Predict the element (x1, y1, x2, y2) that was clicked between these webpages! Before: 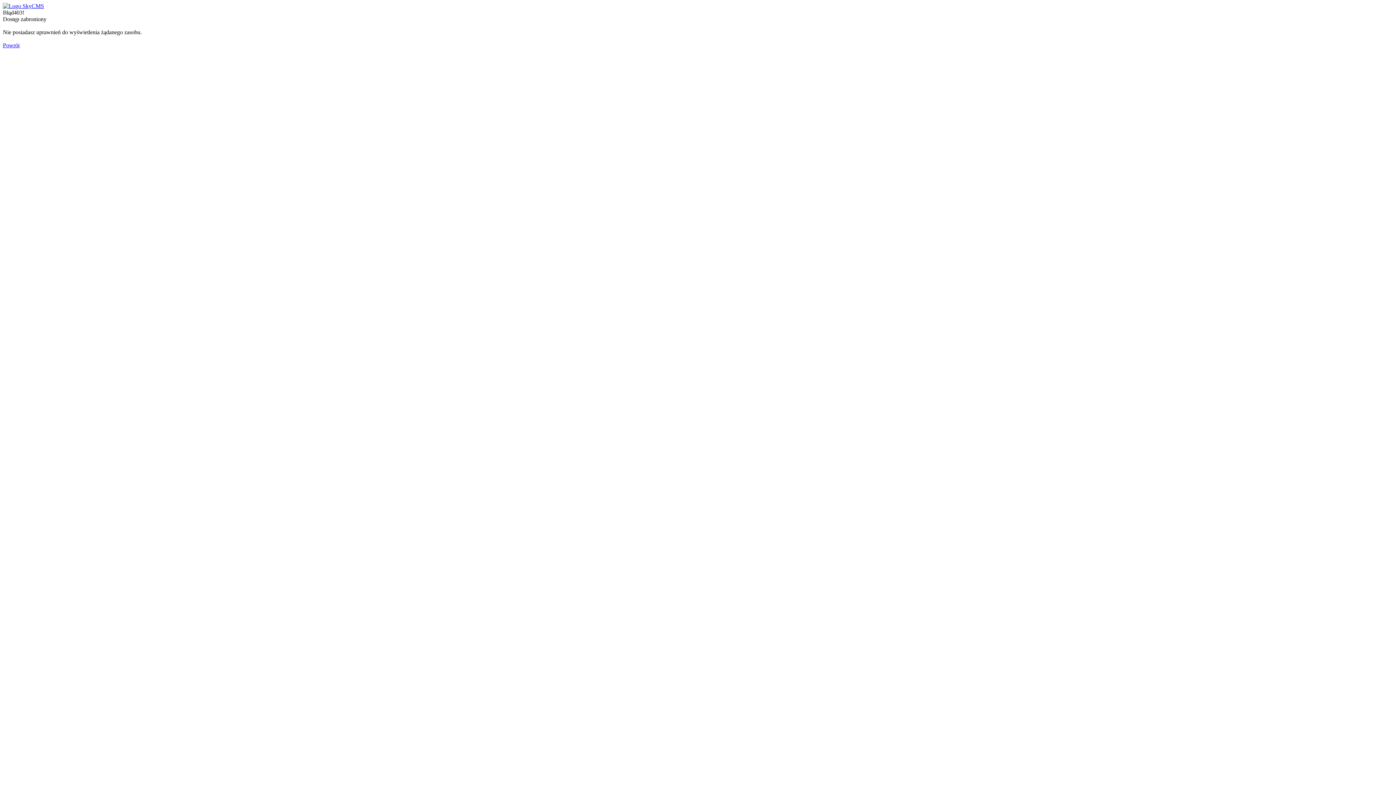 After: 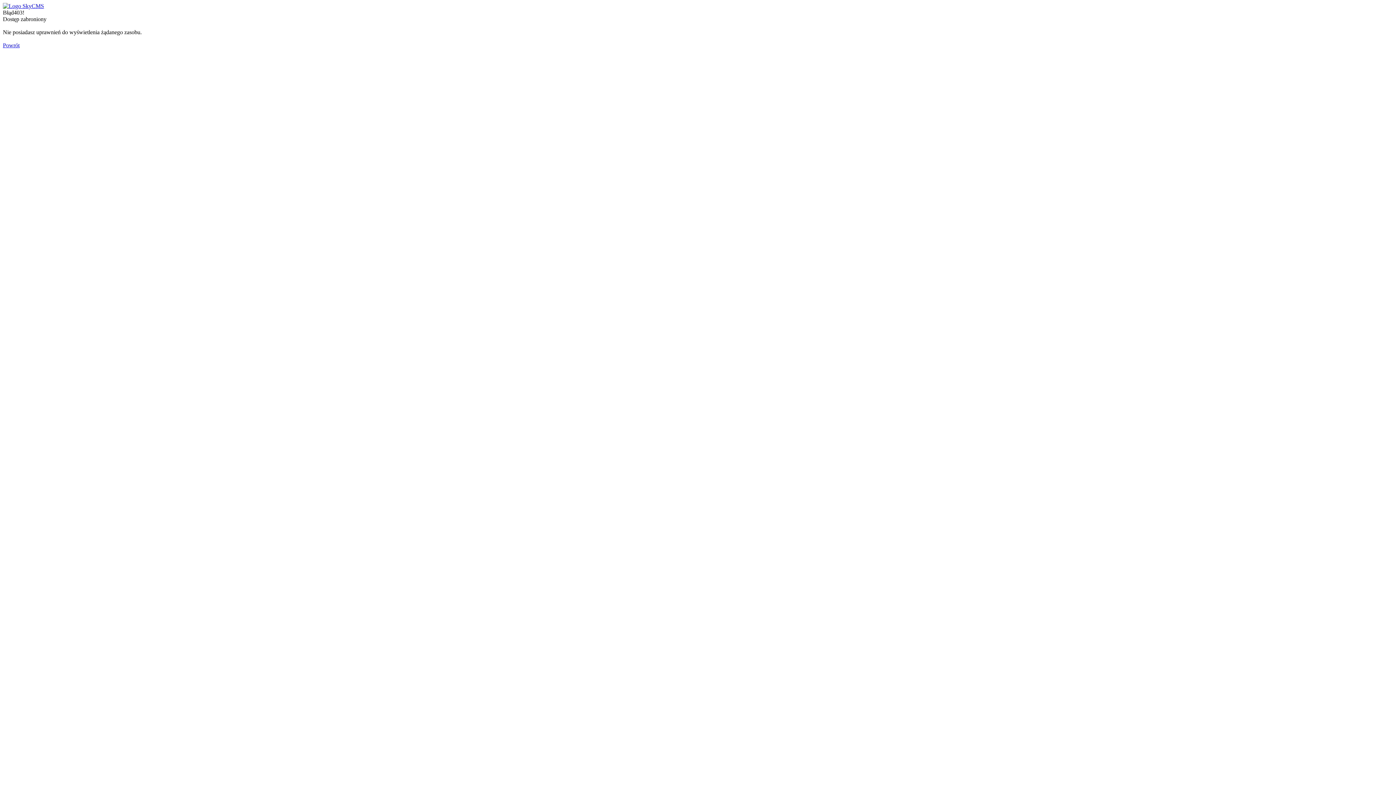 Action: bbox: (2, 42, 19, 48) label: Powrót